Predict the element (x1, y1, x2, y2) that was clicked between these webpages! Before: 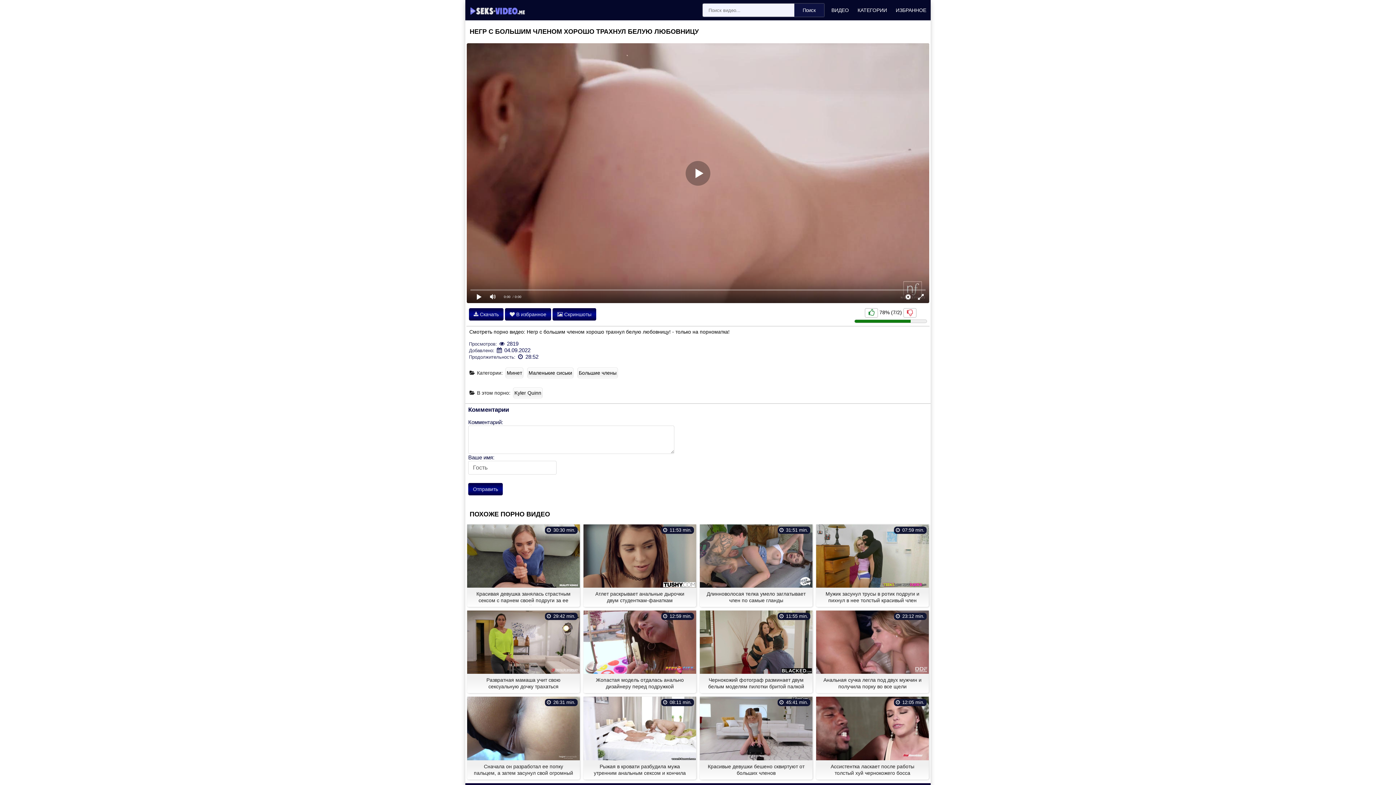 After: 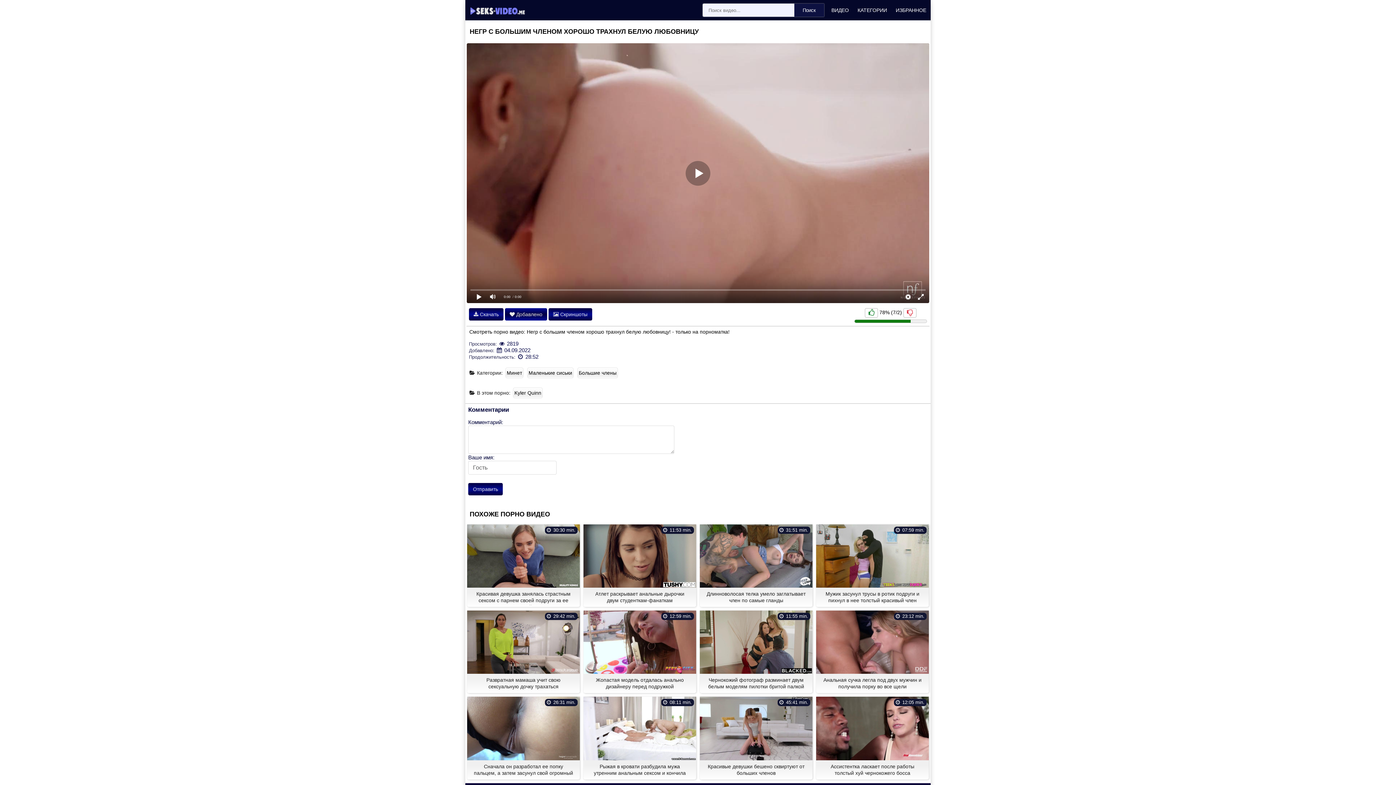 Action: bbox: (505, 308, 551, 320) label:  В избранное